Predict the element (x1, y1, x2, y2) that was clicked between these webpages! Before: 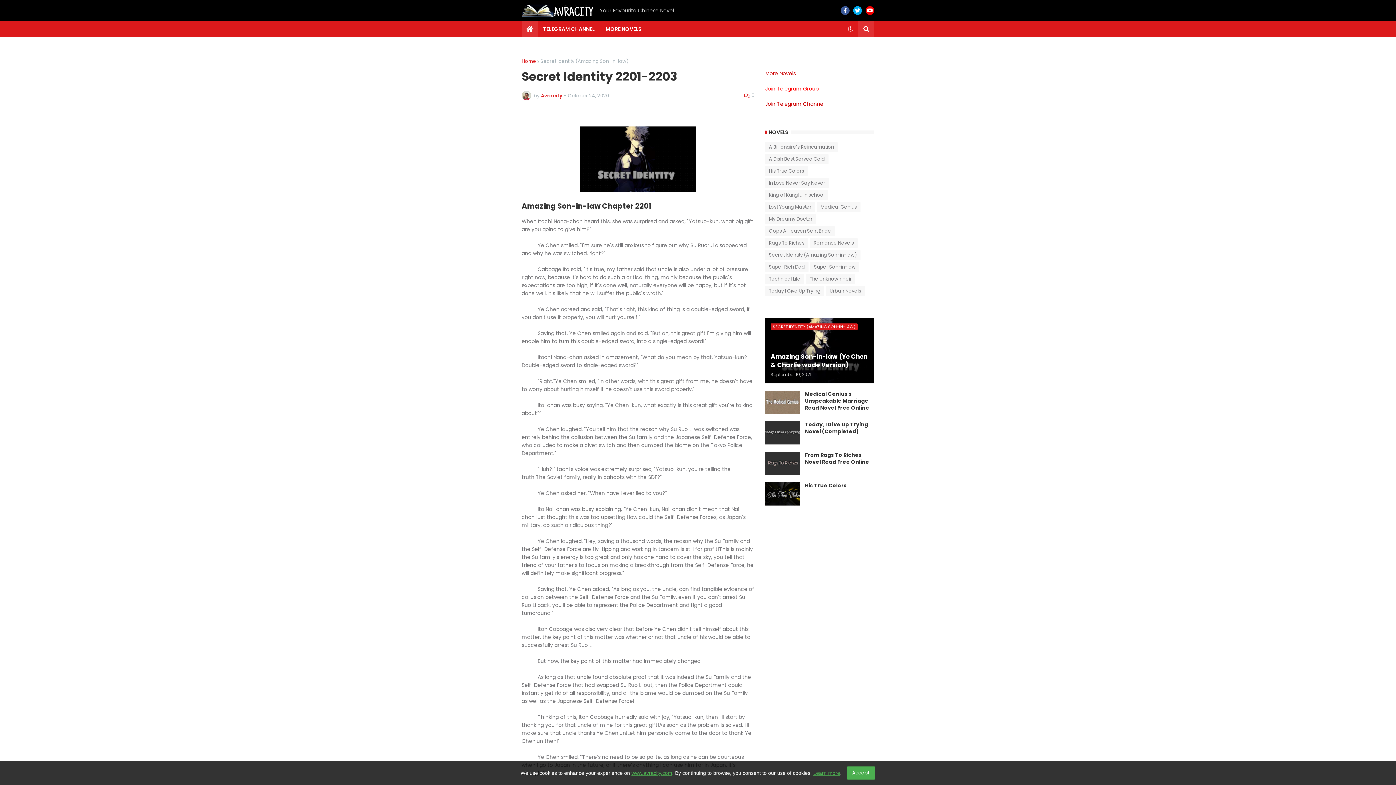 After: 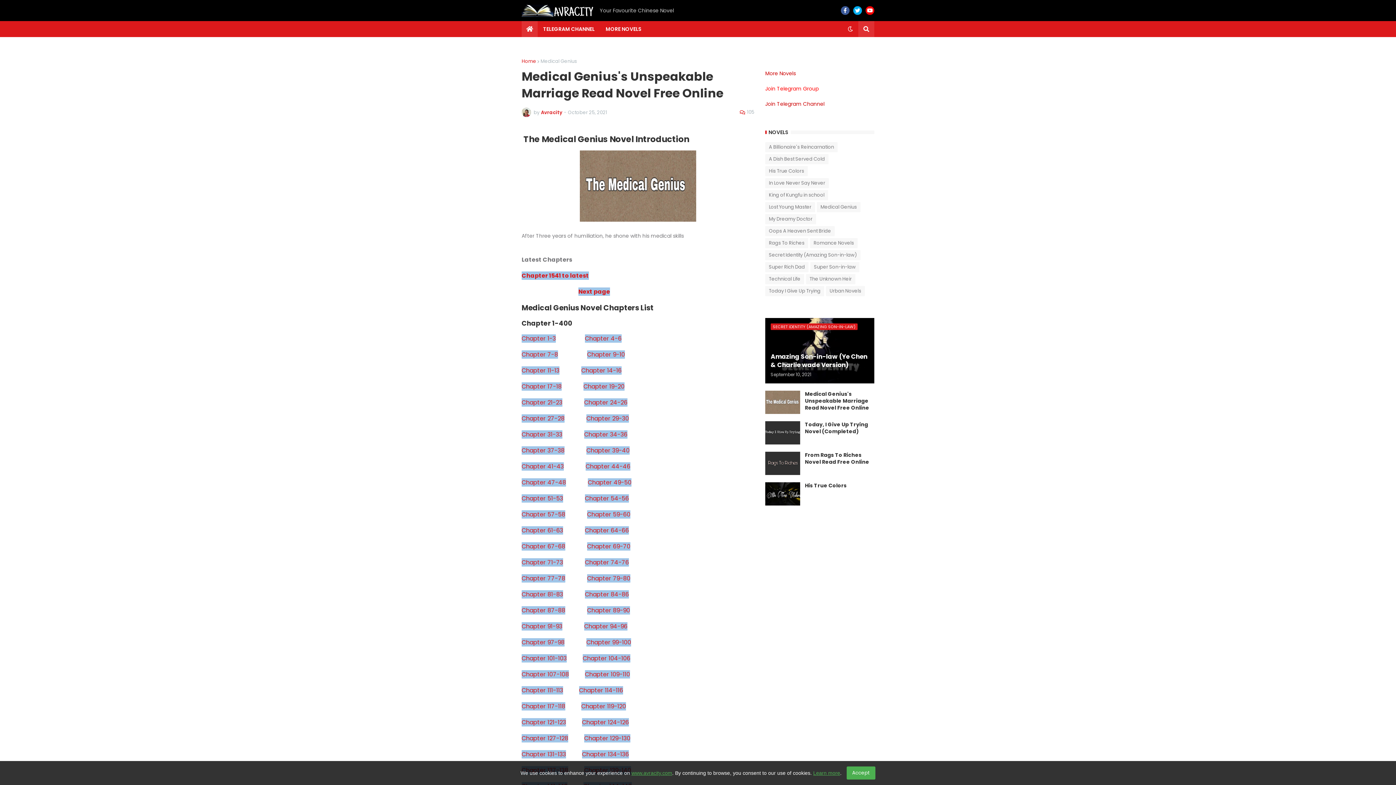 Action: bbox: (805, 390, 874, 411) label: Medical Genius's Unspeakable Marriage Read Novel Free Online